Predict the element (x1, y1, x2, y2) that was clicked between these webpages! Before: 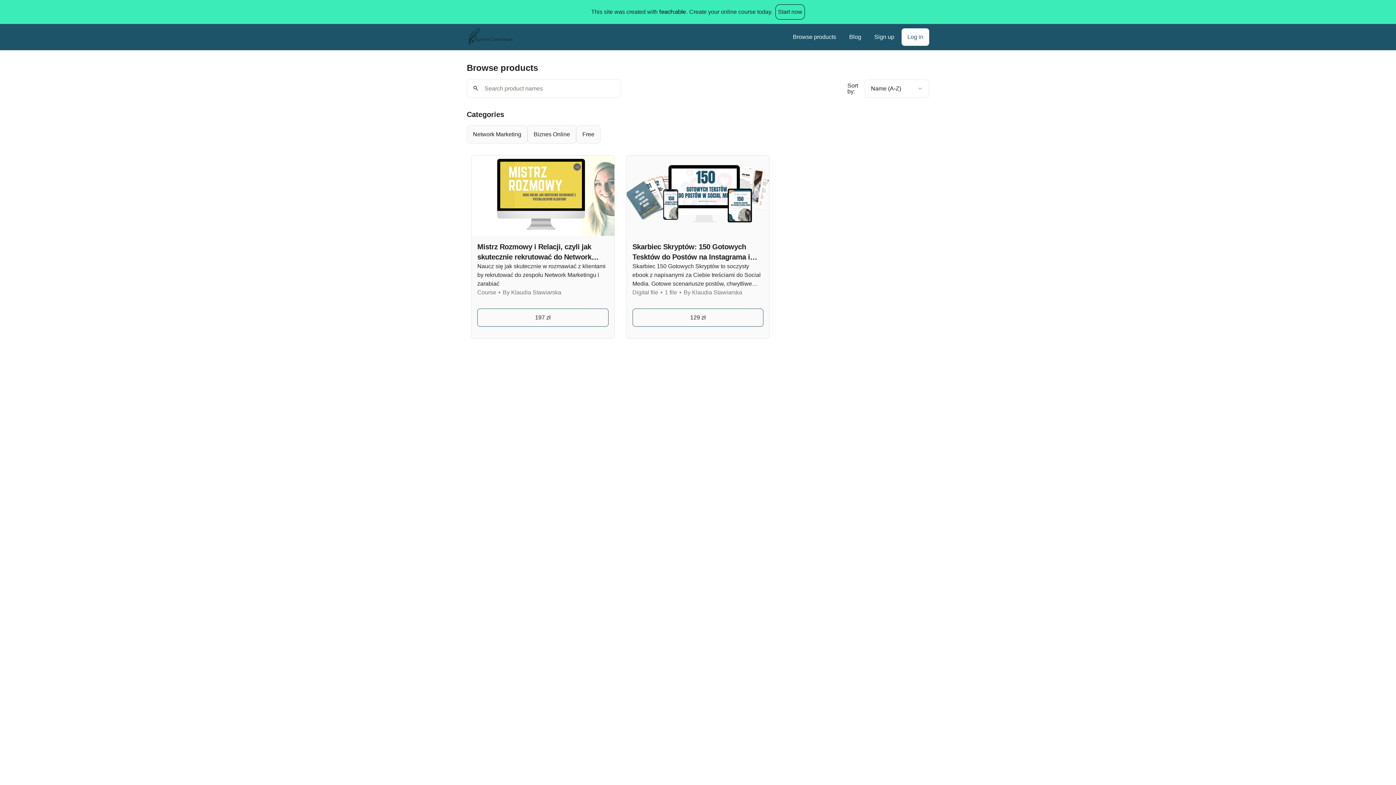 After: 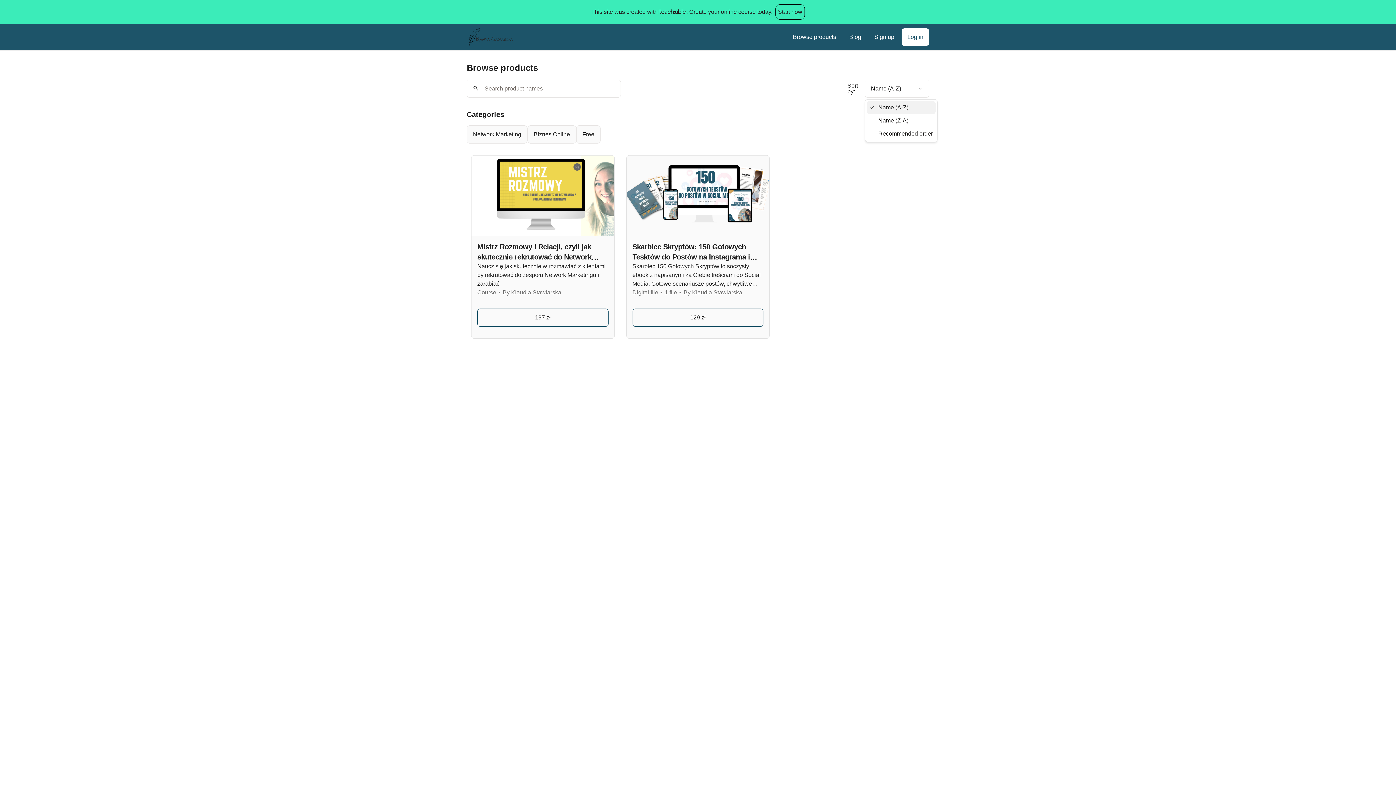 Action: bbox: (865, 79, 929, 97) label: Product sort options